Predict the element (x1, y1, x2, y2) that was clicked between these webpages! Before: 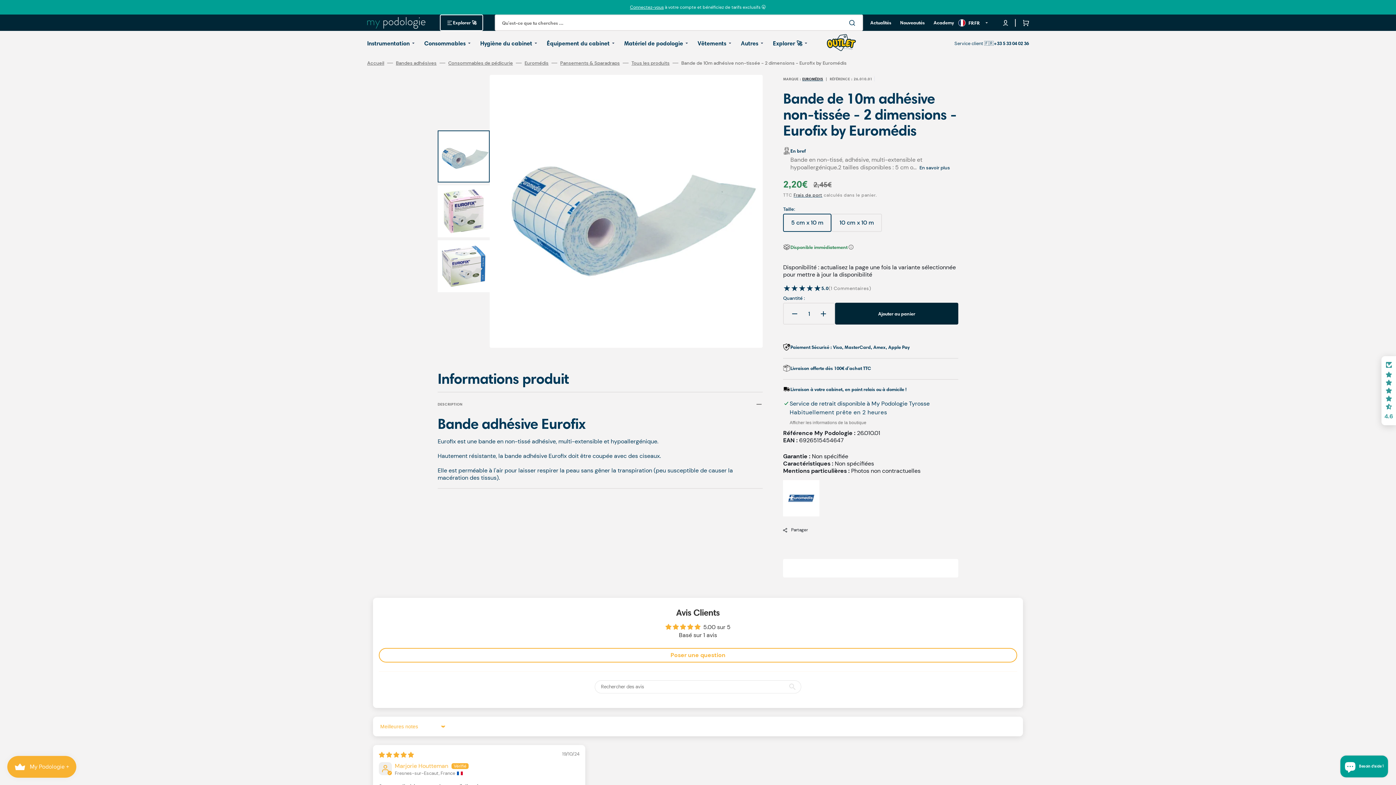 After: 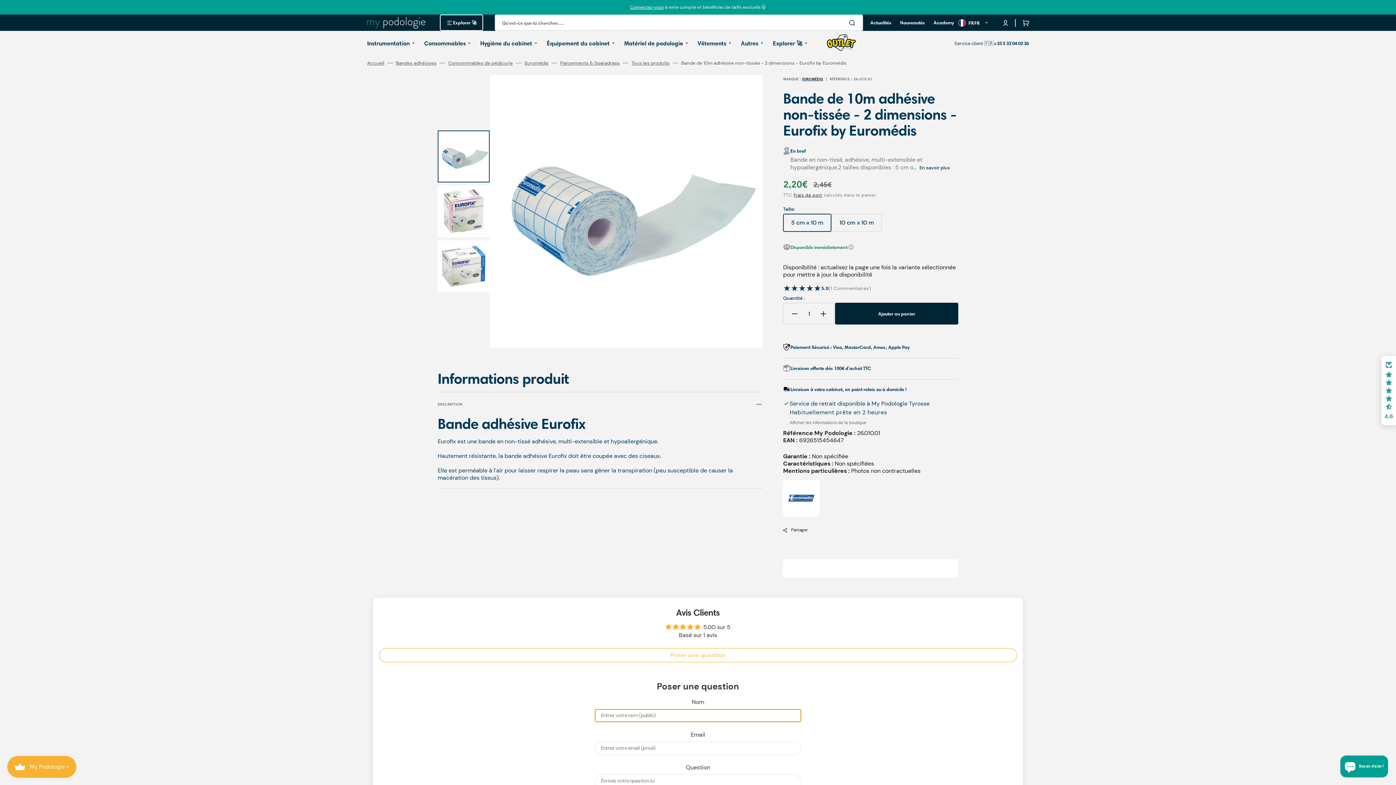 Action: label: Poser une question bbox: (378, 648, 1017, 662)